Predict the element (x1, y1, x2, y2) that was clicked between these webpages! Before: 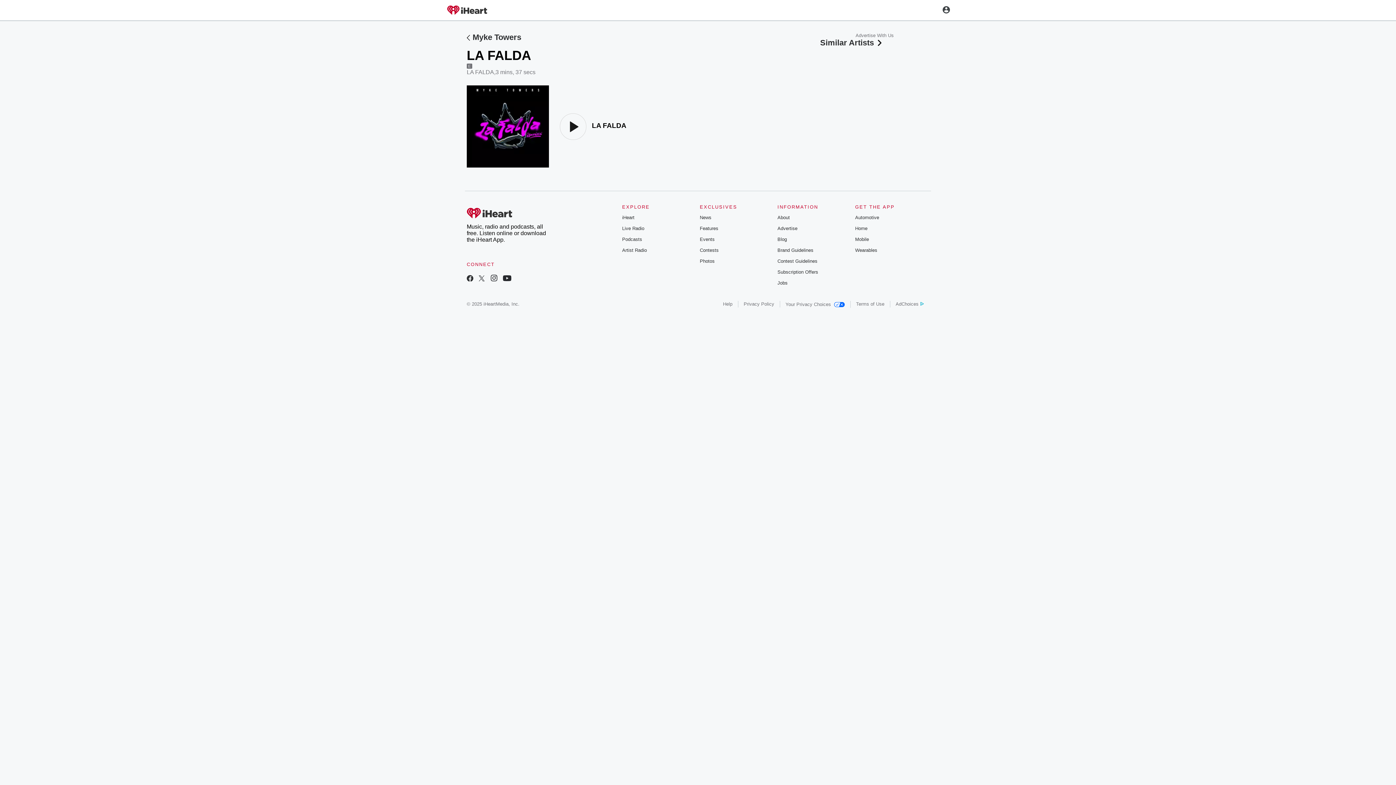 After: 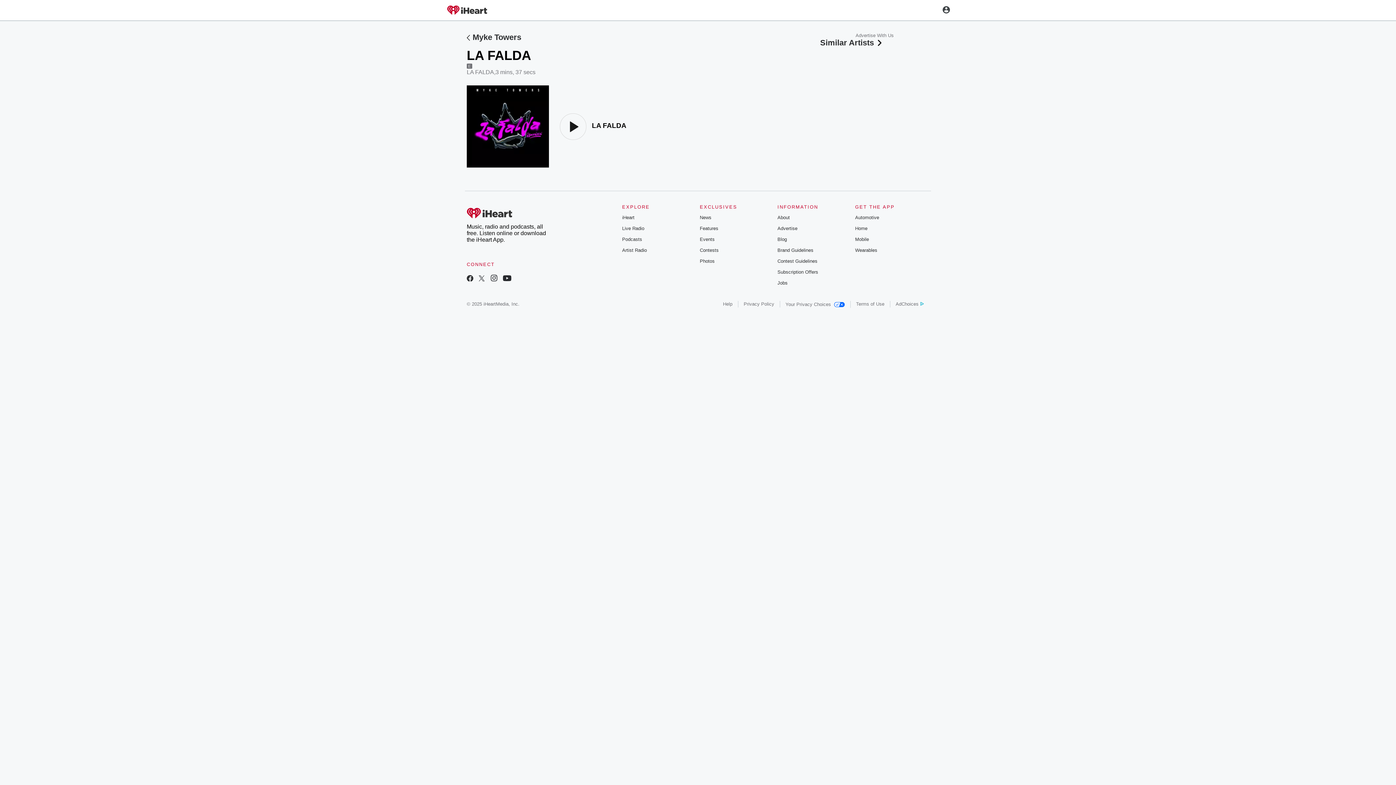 Action: bbox: (777, 280, 787, 285) label: Jobs